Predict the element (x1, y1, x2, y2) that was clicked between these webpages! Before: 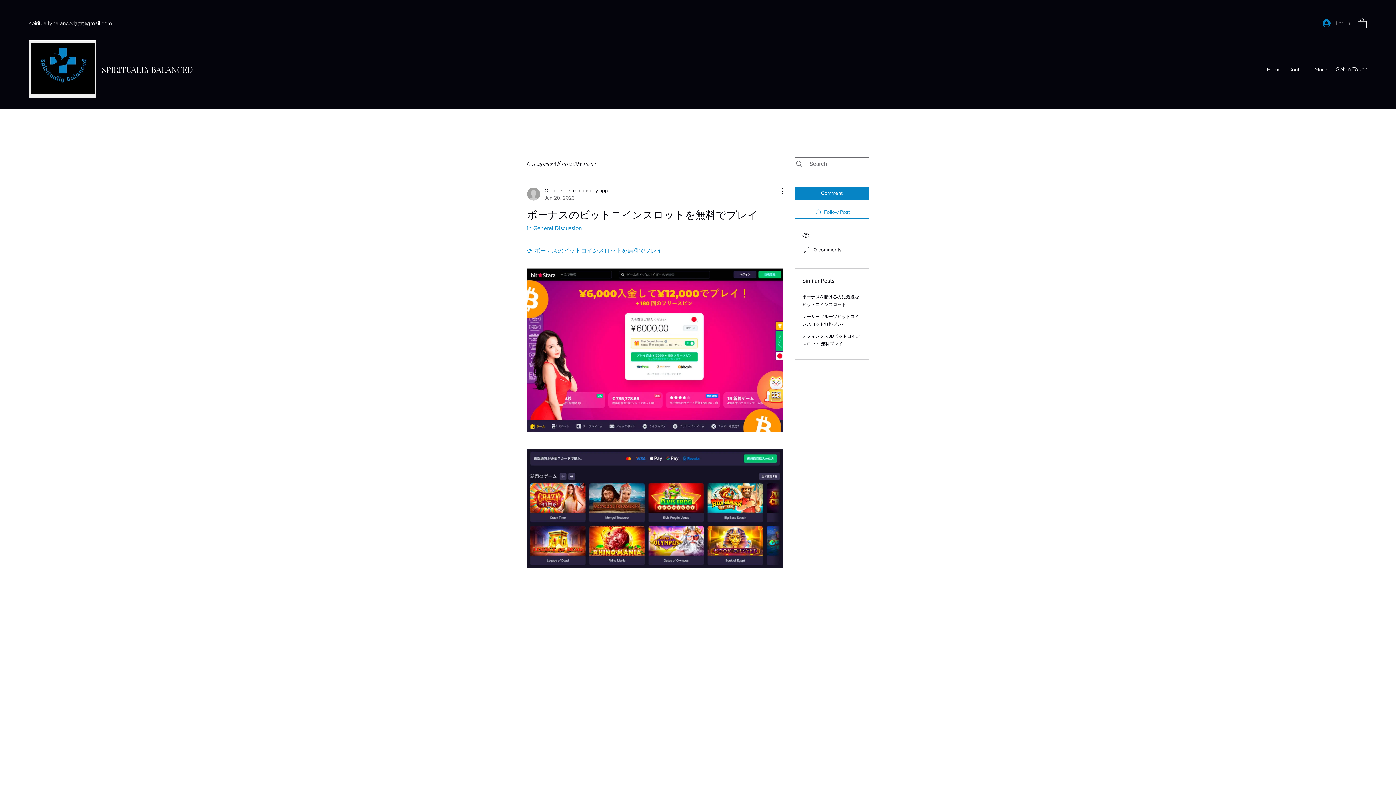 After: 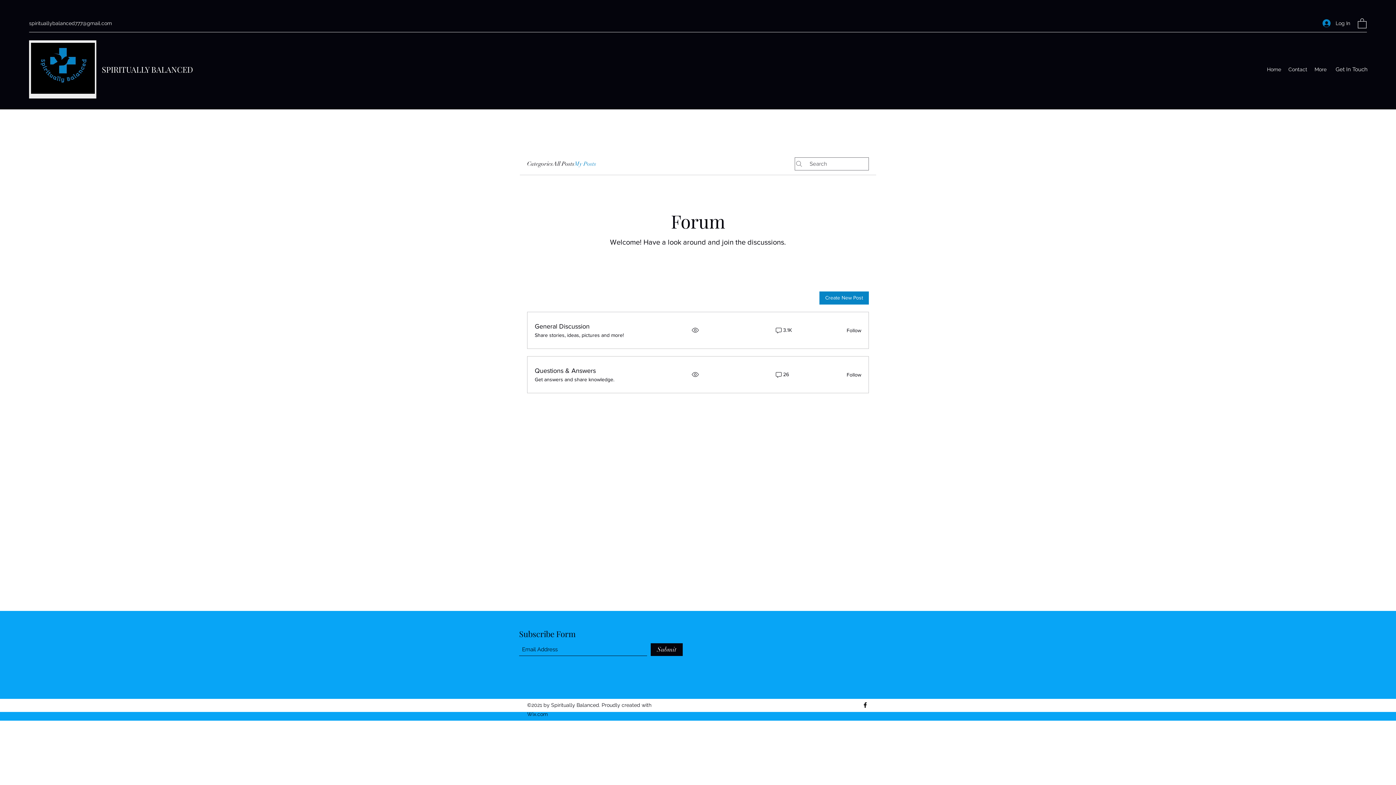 Action: bbox: (574, 159, 596, 168) label: My Posts